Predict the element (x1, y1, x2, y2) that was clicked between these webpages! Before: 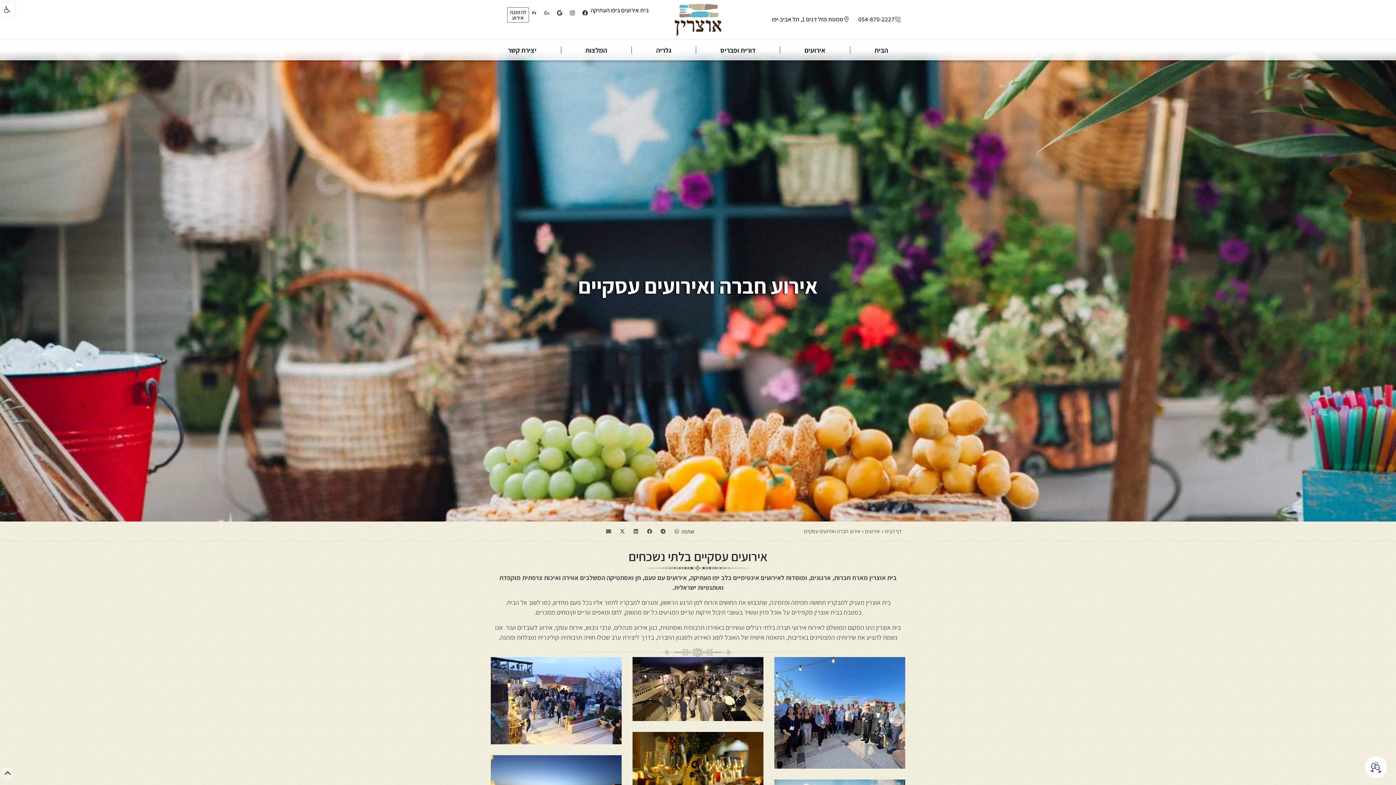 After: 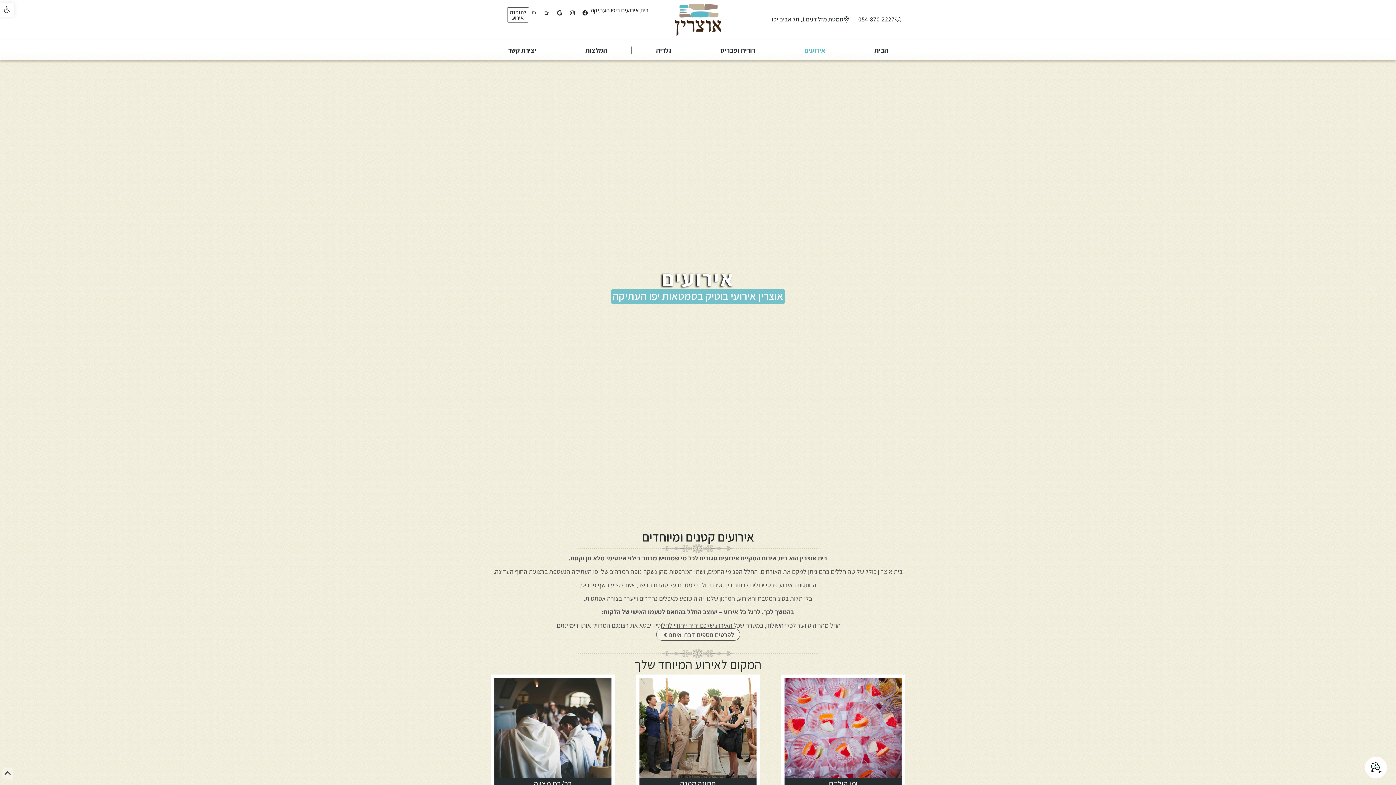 Action: bbox: (865, 527, 880, 534) label: אירועים